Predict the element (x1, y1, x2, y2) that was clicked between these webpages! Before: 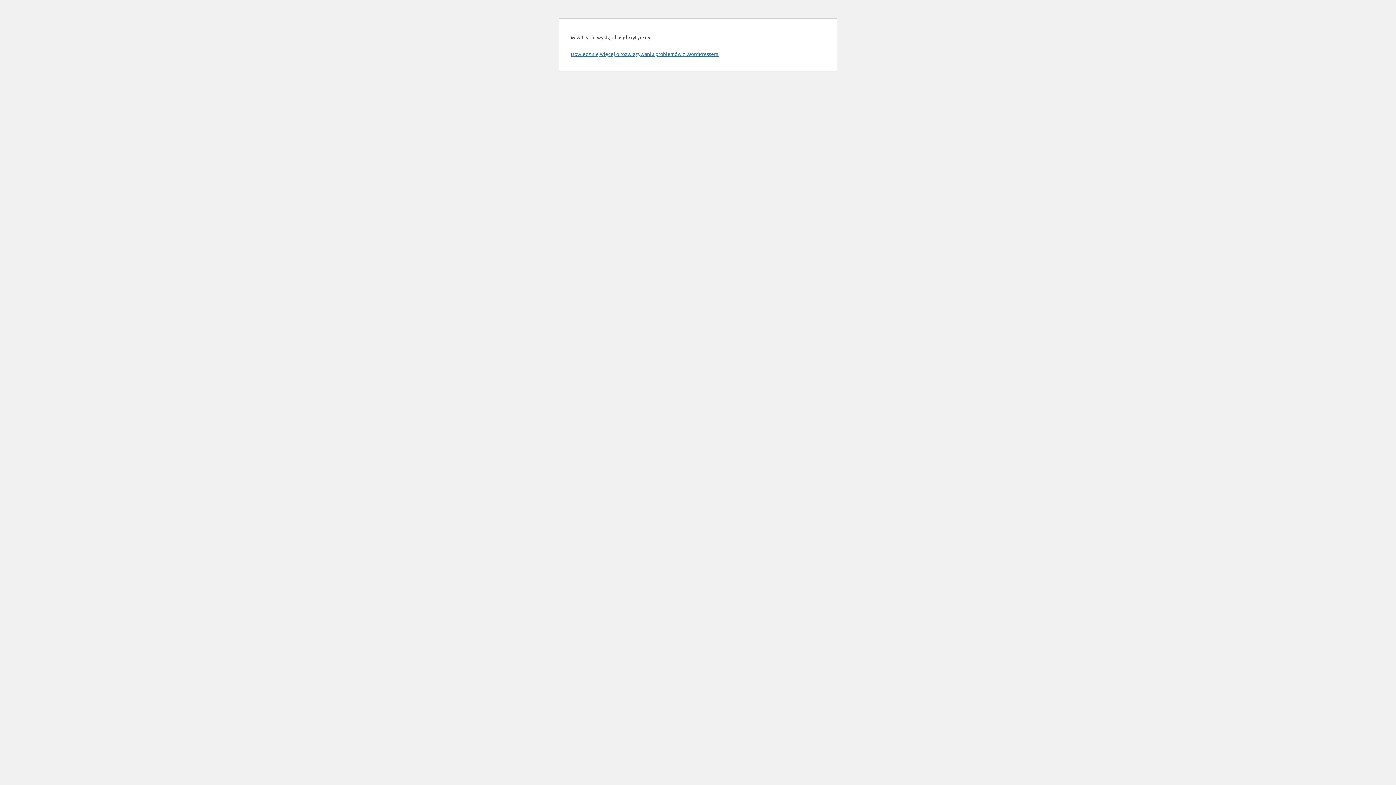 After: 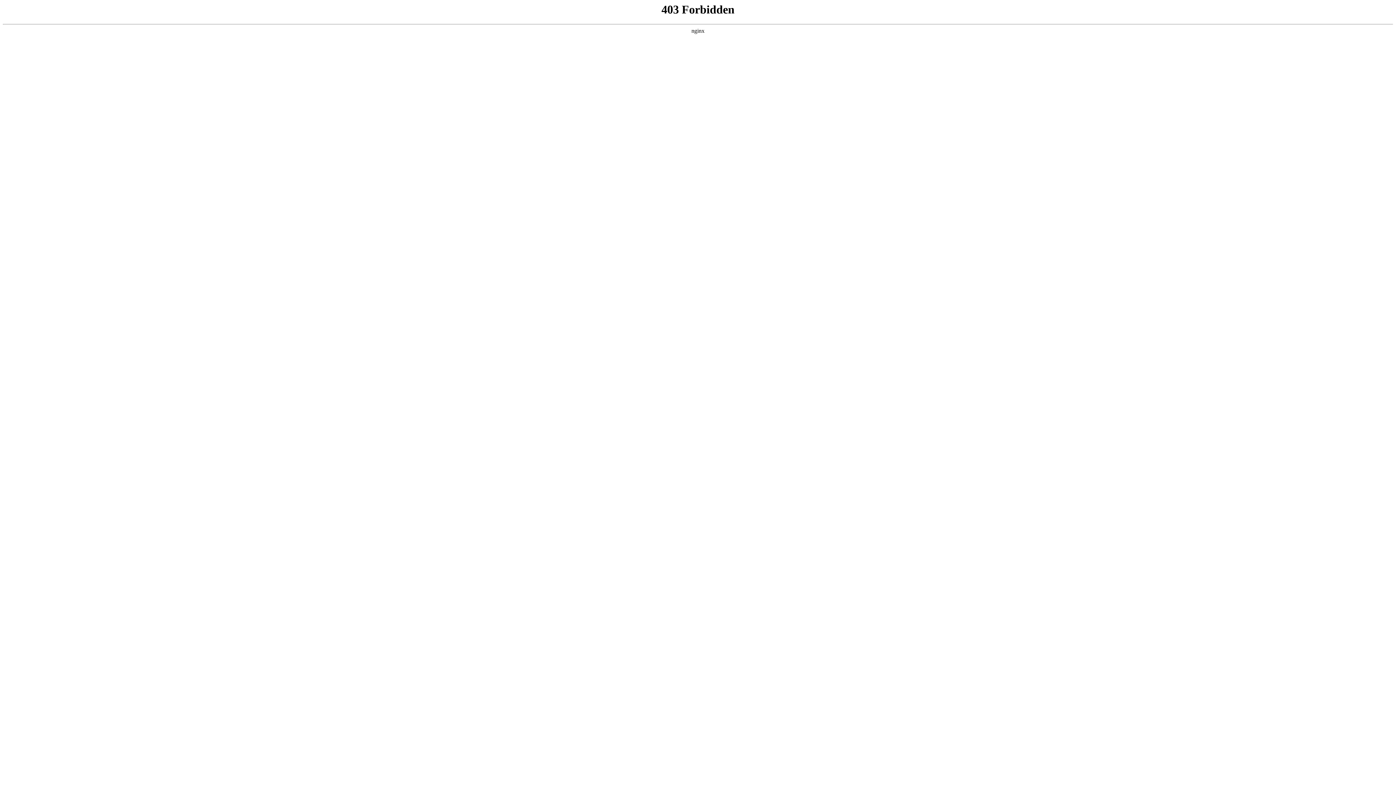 Action: label: Dowiedz się więcej o rozwiązywaniu problemów z WordPressem. bbox: (570, 50, 719, 57)